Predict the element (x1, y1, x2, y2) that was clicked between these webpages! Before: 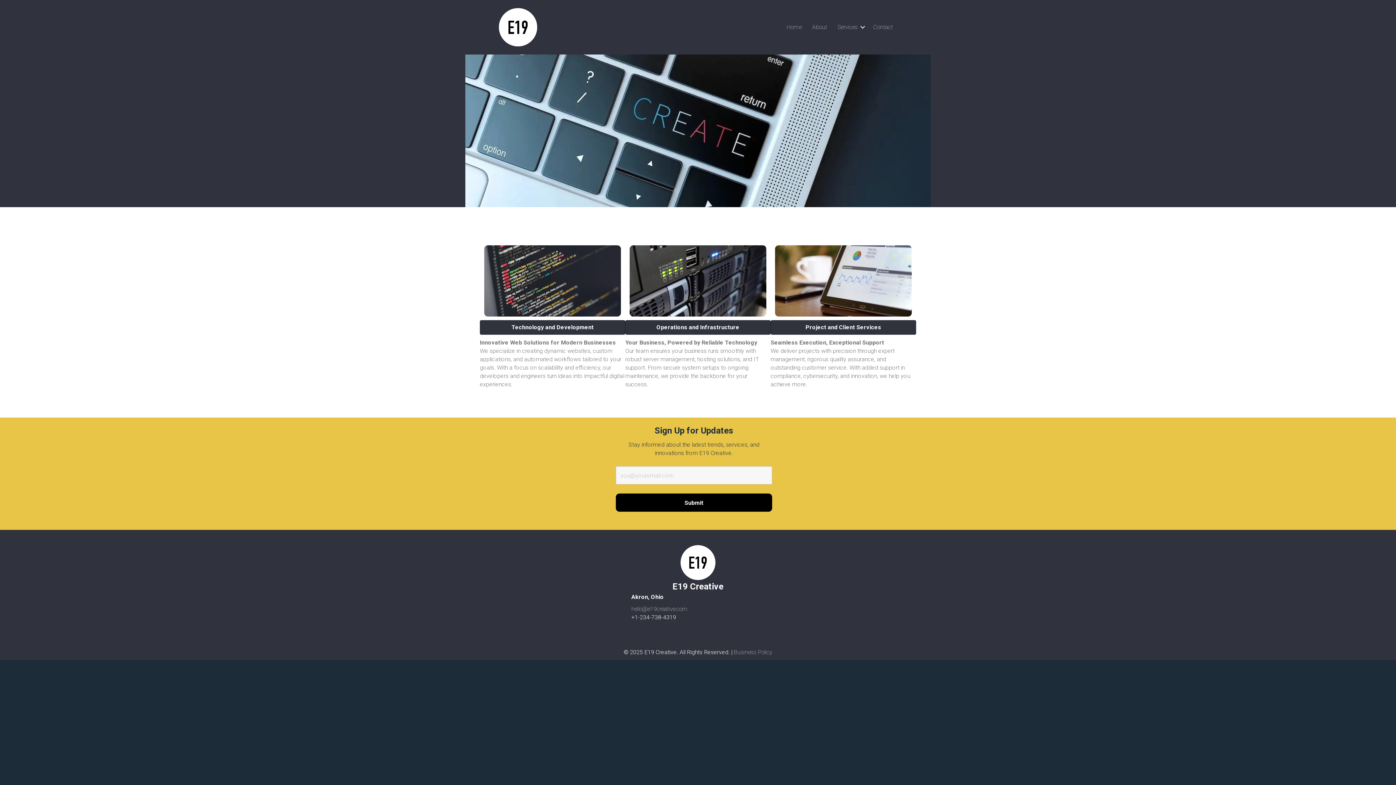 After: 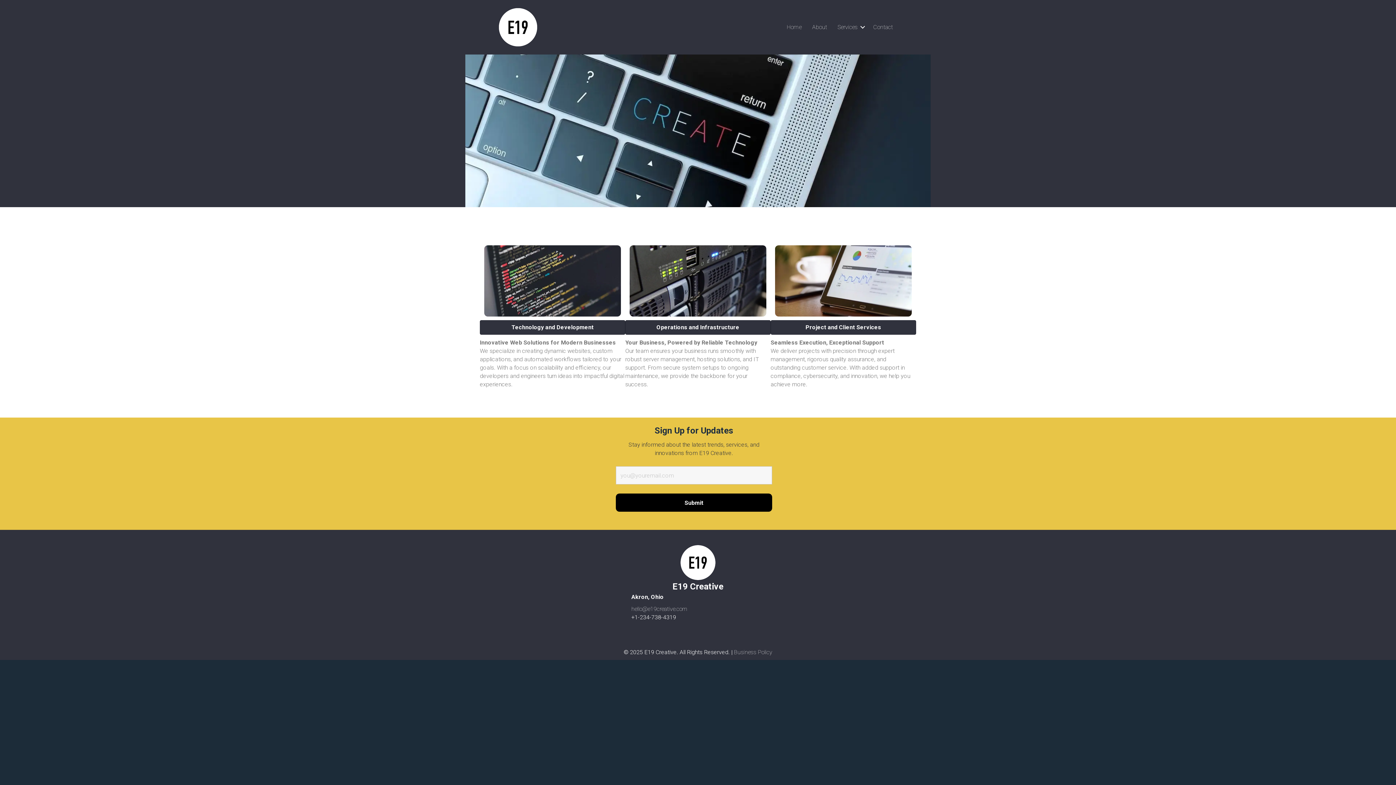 Action: bbox: (679, 559, 716, 566)